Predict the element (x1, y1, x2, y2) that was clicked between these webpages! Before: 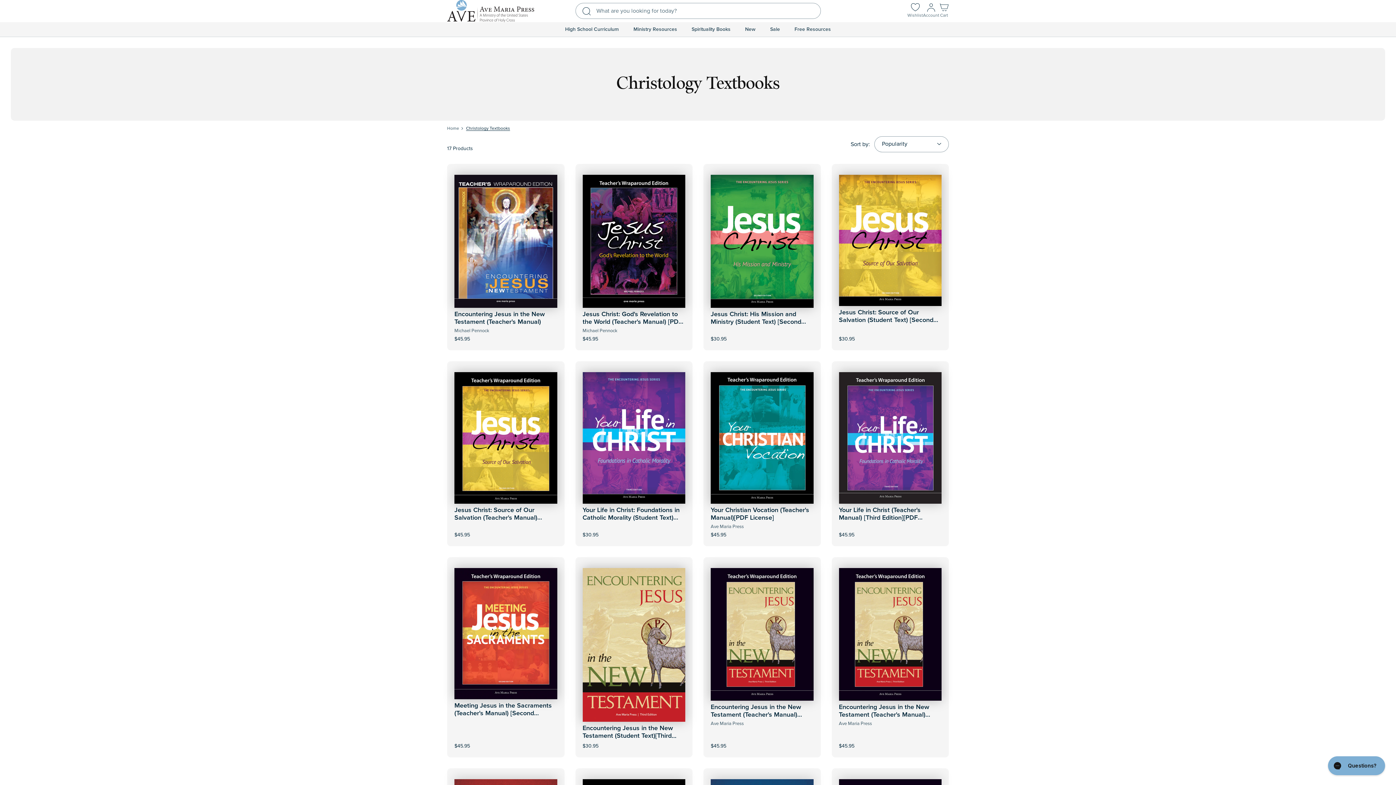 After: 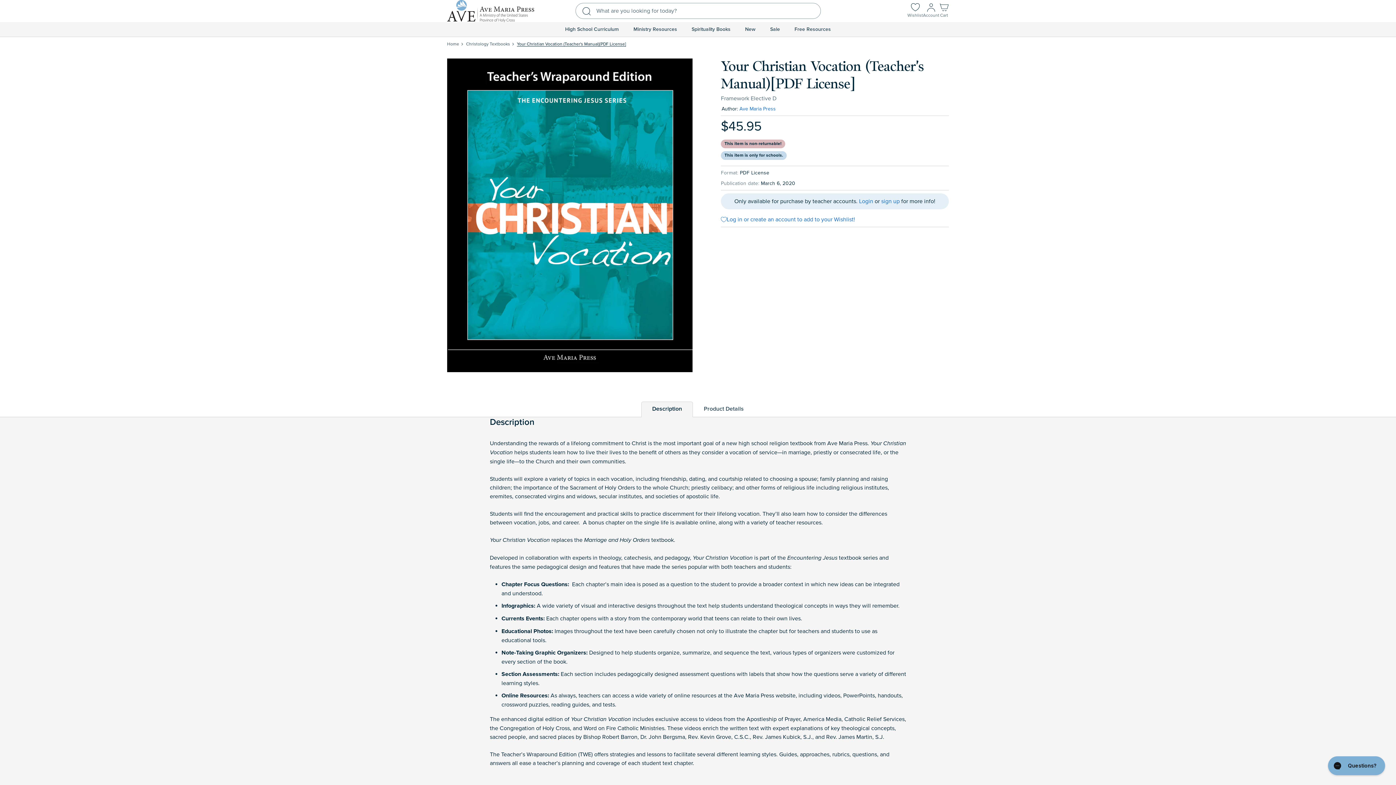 Action: bbox: (710, 372, 813, 503)